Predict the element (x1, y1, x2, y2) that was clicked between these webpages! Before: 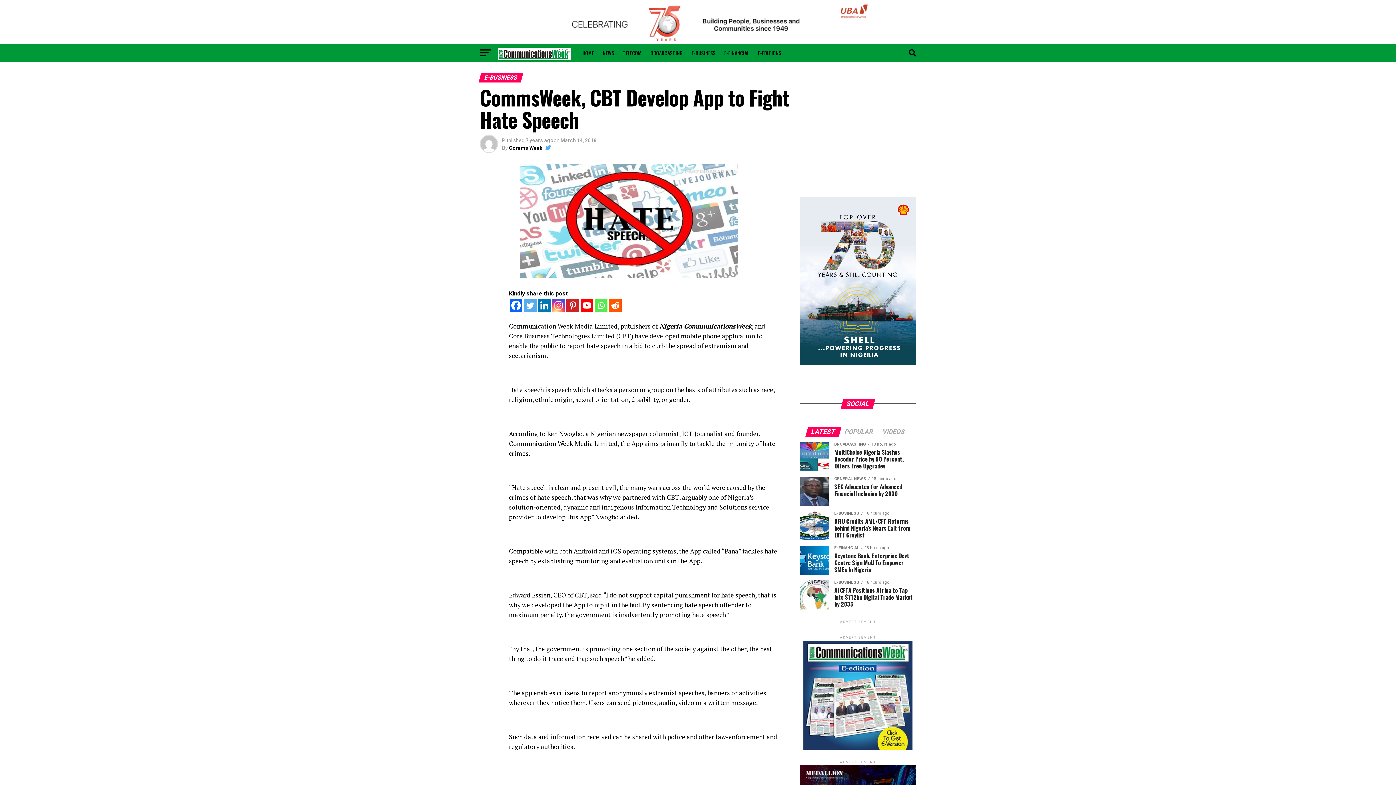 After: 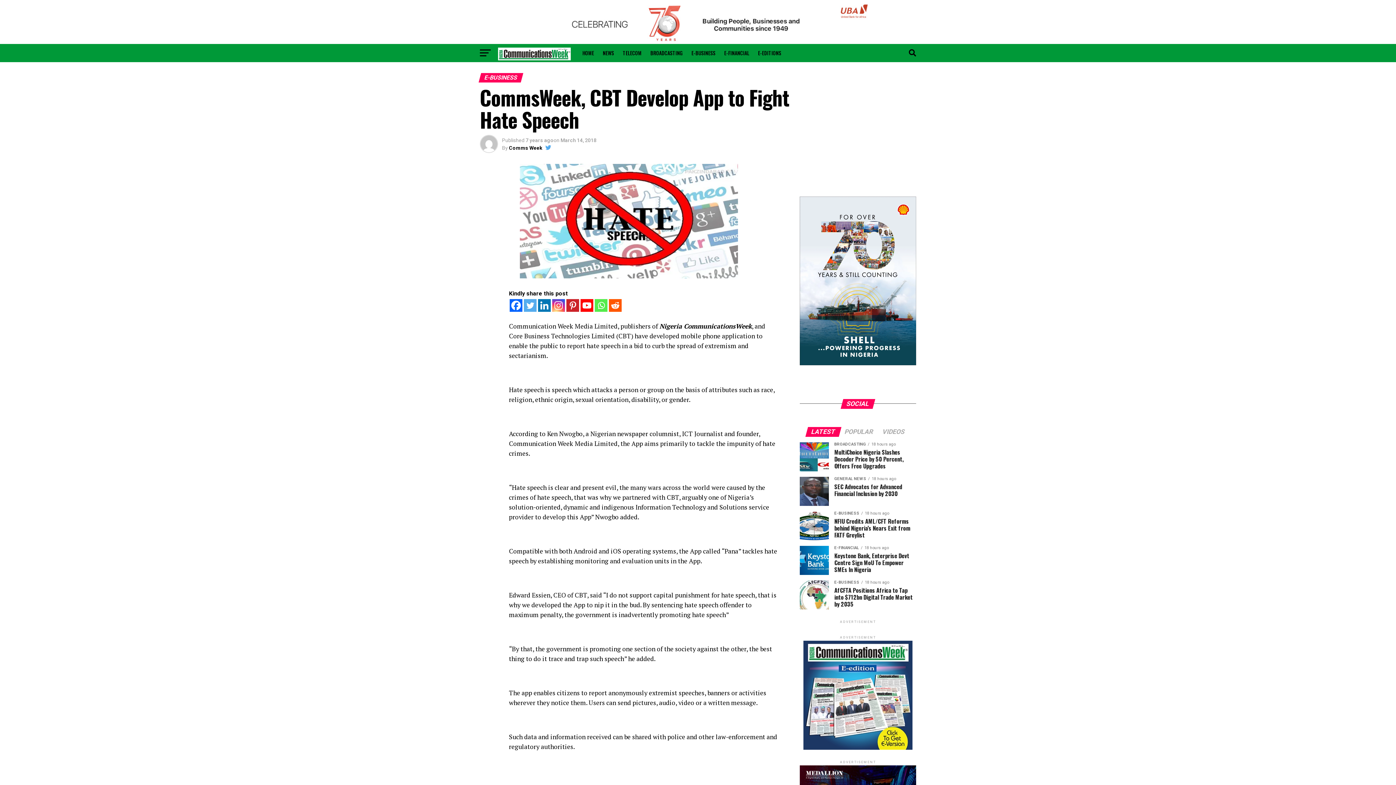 Action: label: Twitter bbox: (524, 299, 536, 311)